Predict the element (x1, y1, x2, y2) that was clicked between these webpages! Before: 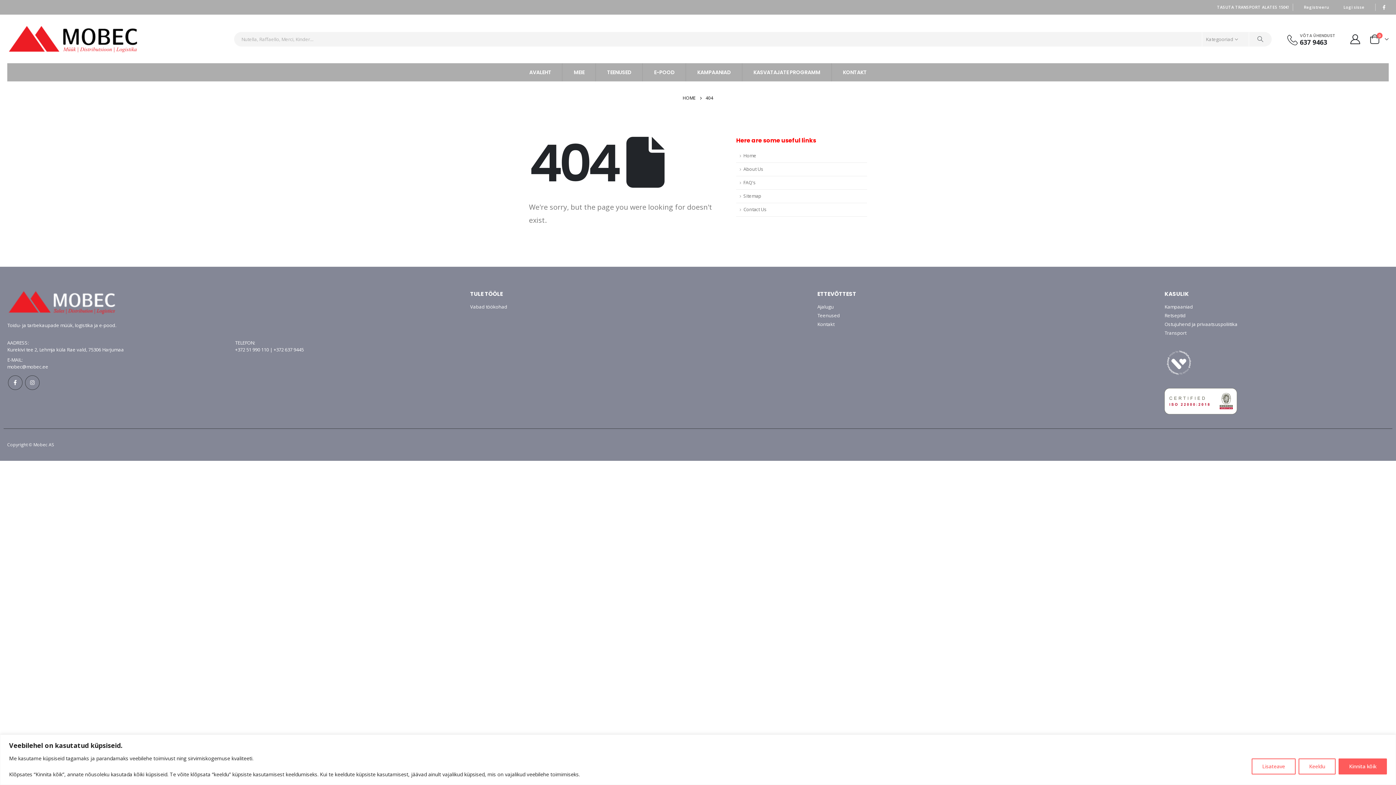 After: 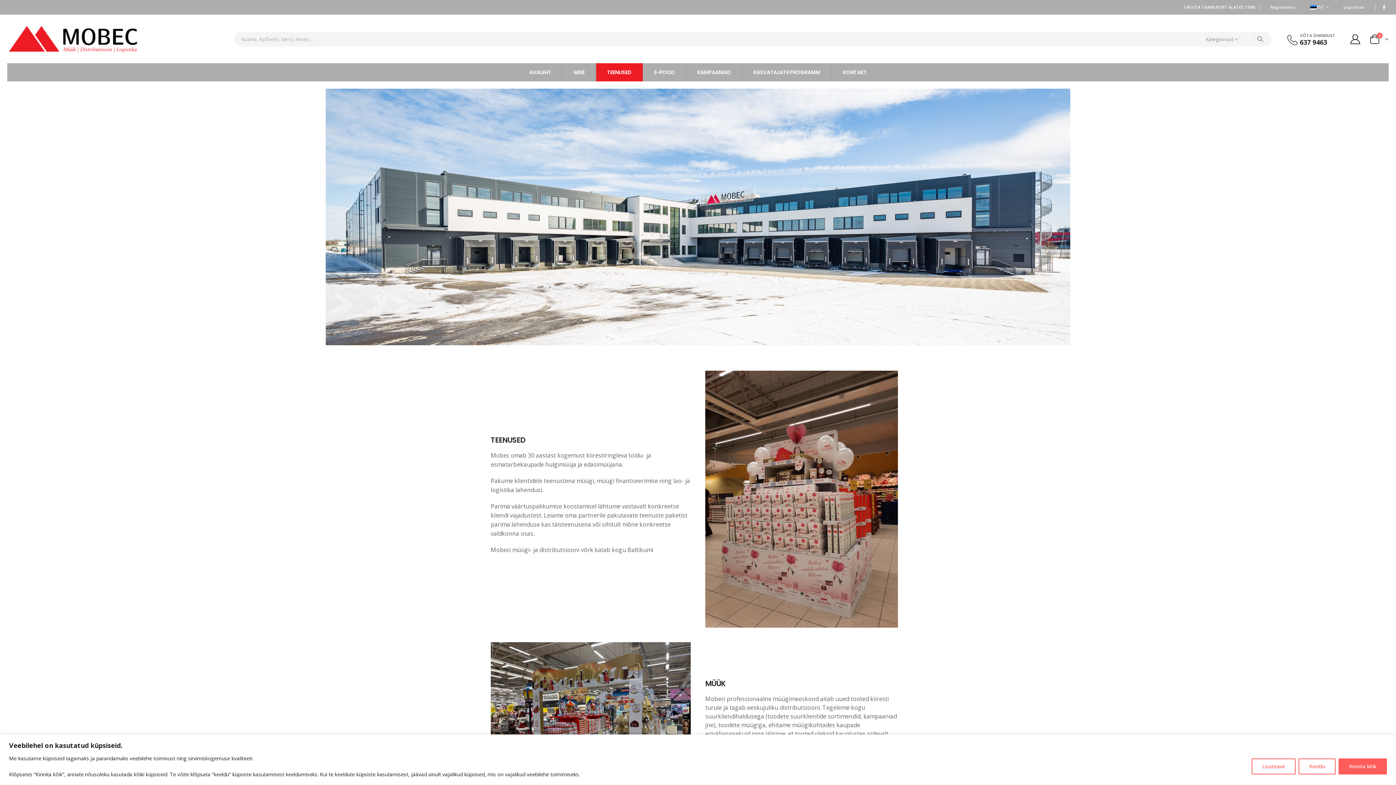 Action: label: Teenused bbox: (817, 312, 840, 318)